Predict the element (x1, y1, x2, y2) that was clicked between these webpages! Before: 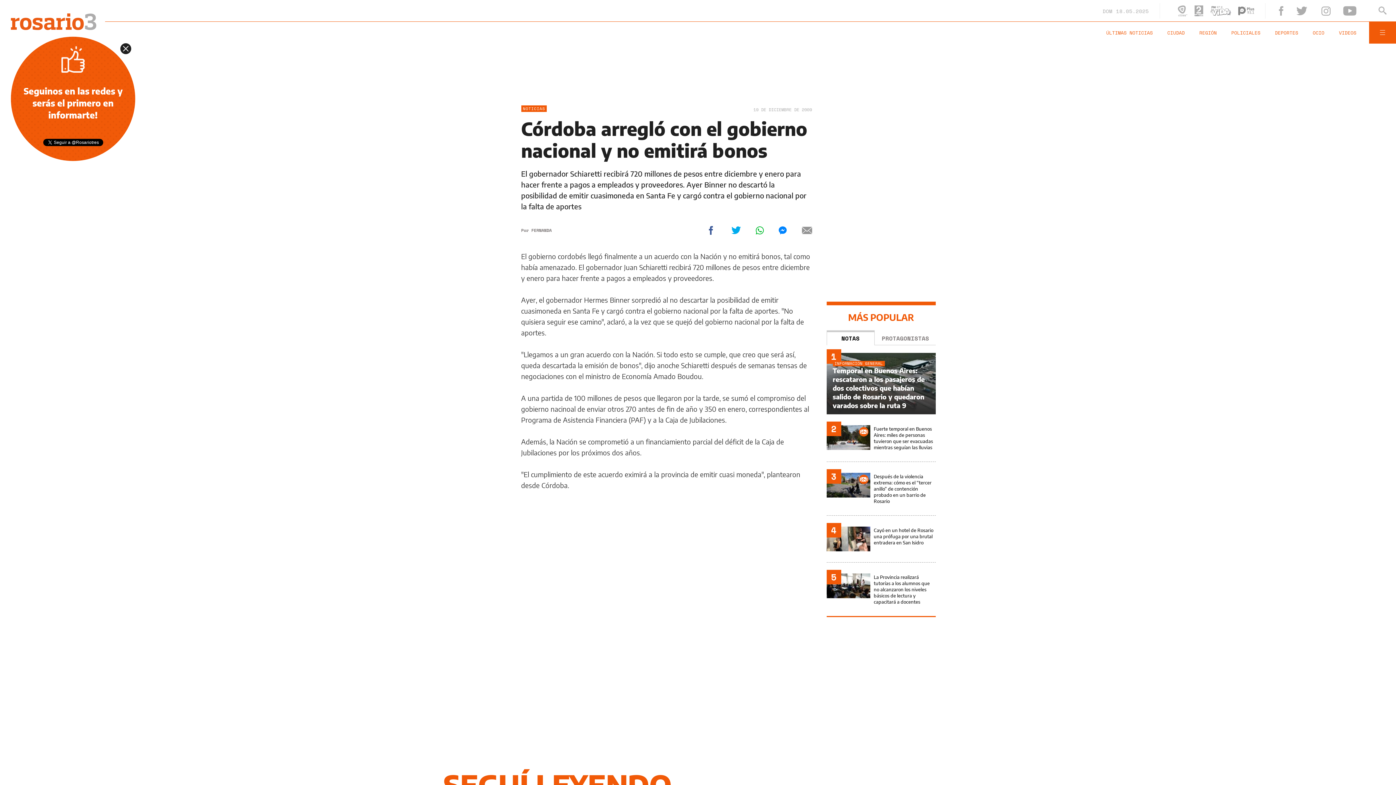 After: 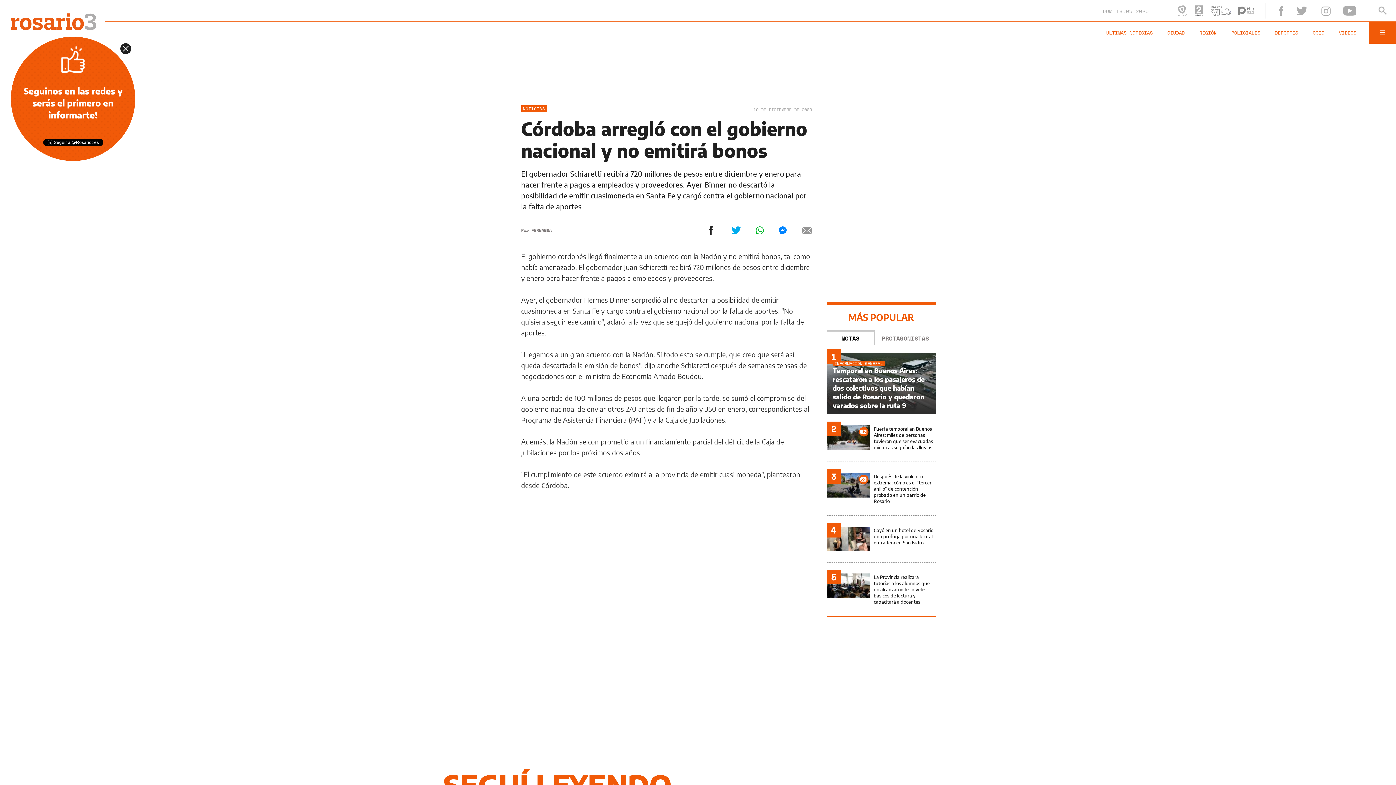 Action: bbox: (705, 226, 716, 234)